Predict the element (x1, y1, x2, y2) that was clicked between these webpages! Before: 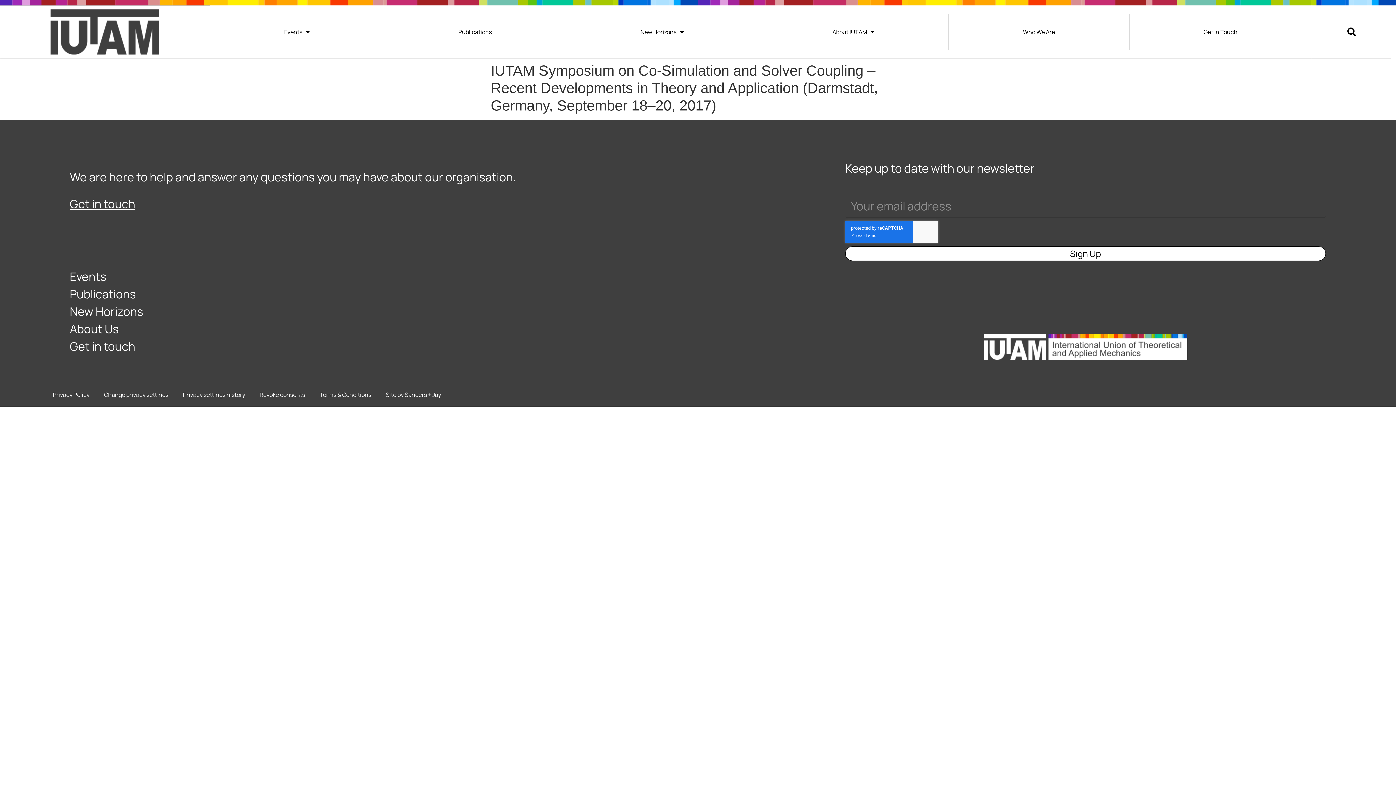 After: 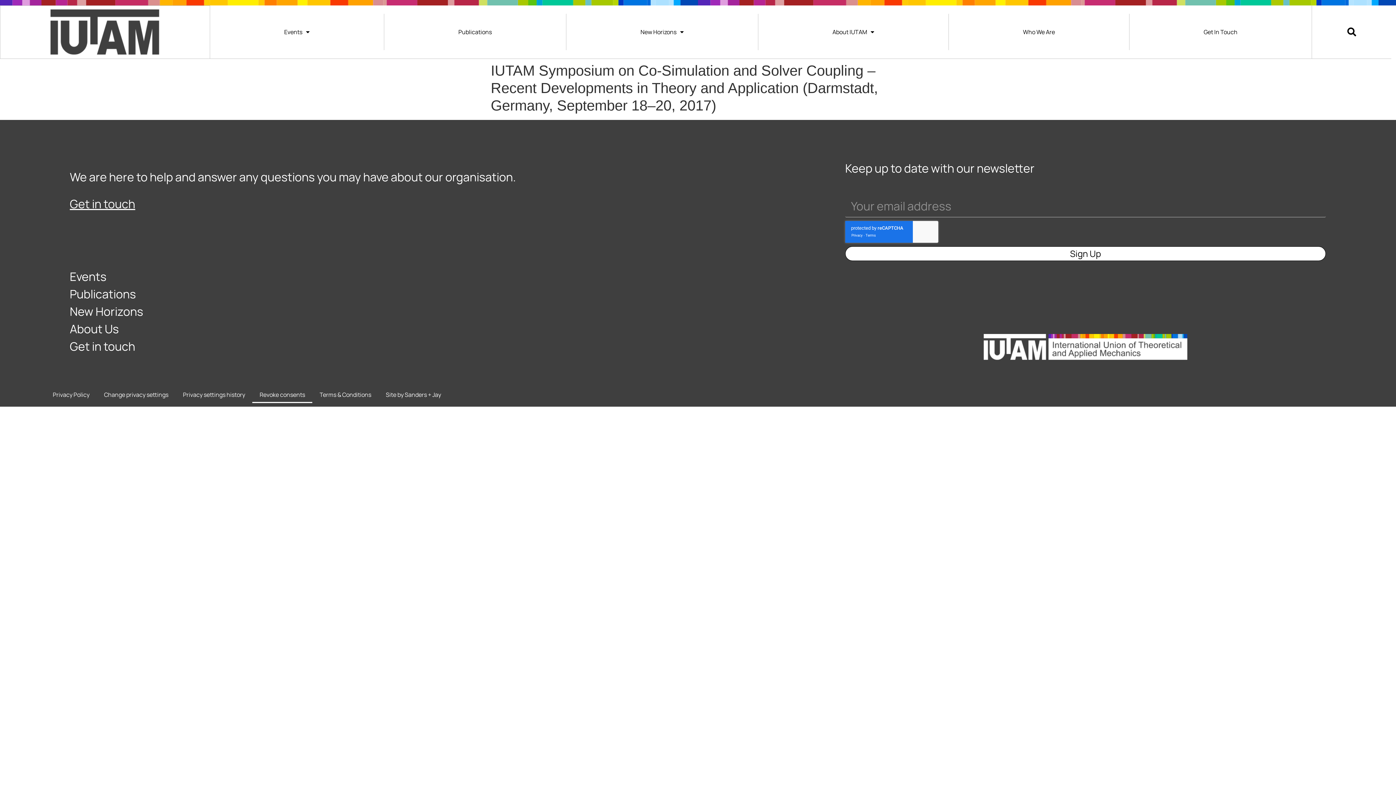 Action: label: Revoke consents bbox: (252, 386, 312, 403)